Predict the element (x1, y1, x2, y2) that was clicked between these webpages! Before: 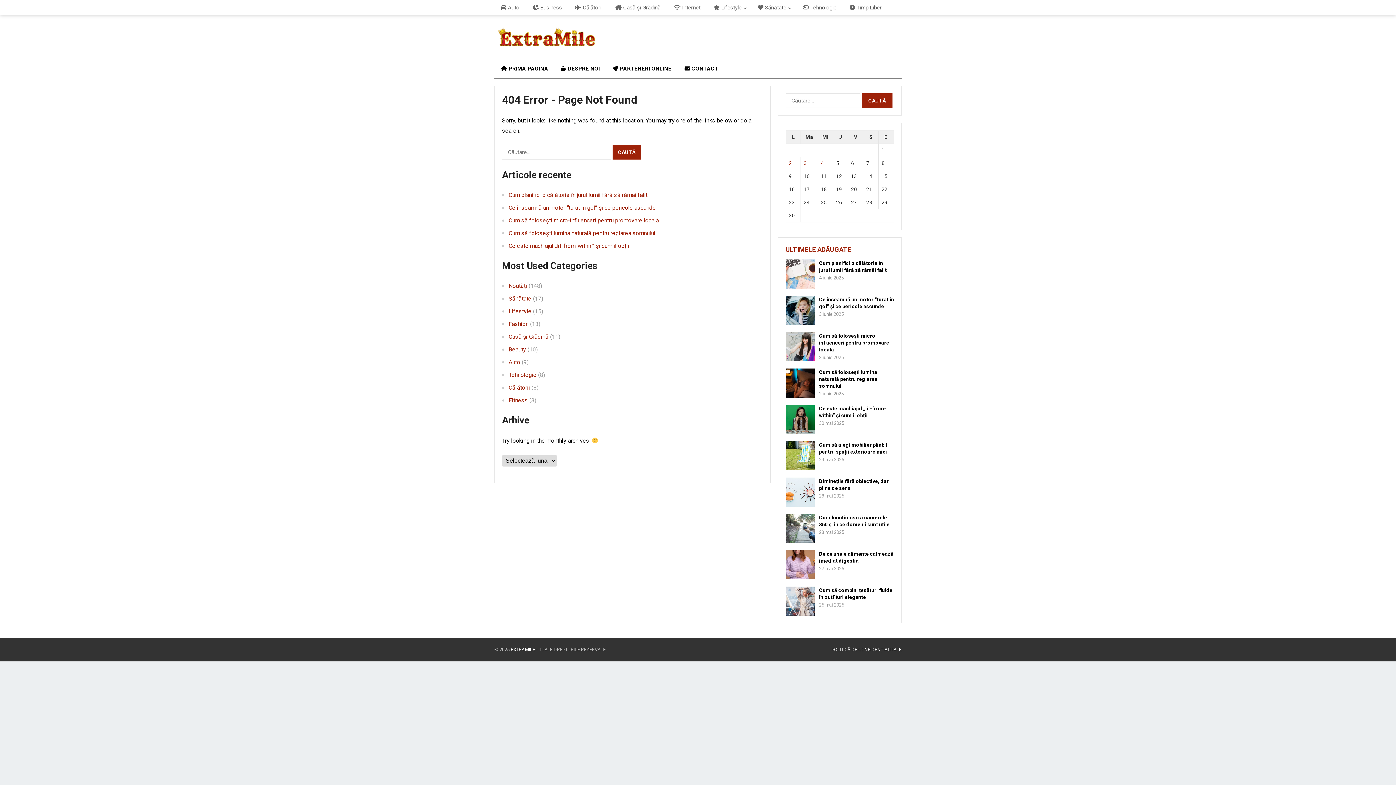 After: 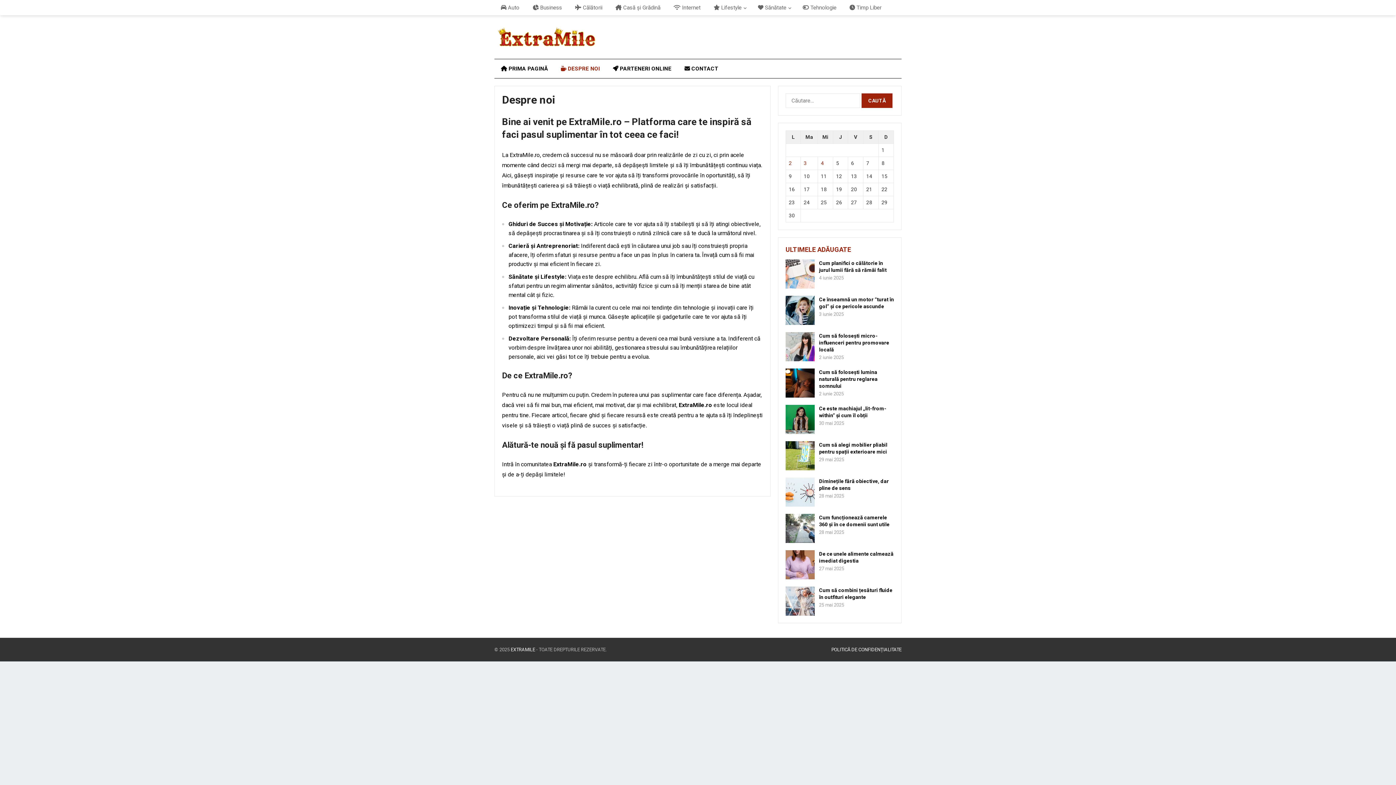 Action: label:  DESPRE NOI bbox: (554, 59, 606, 78)